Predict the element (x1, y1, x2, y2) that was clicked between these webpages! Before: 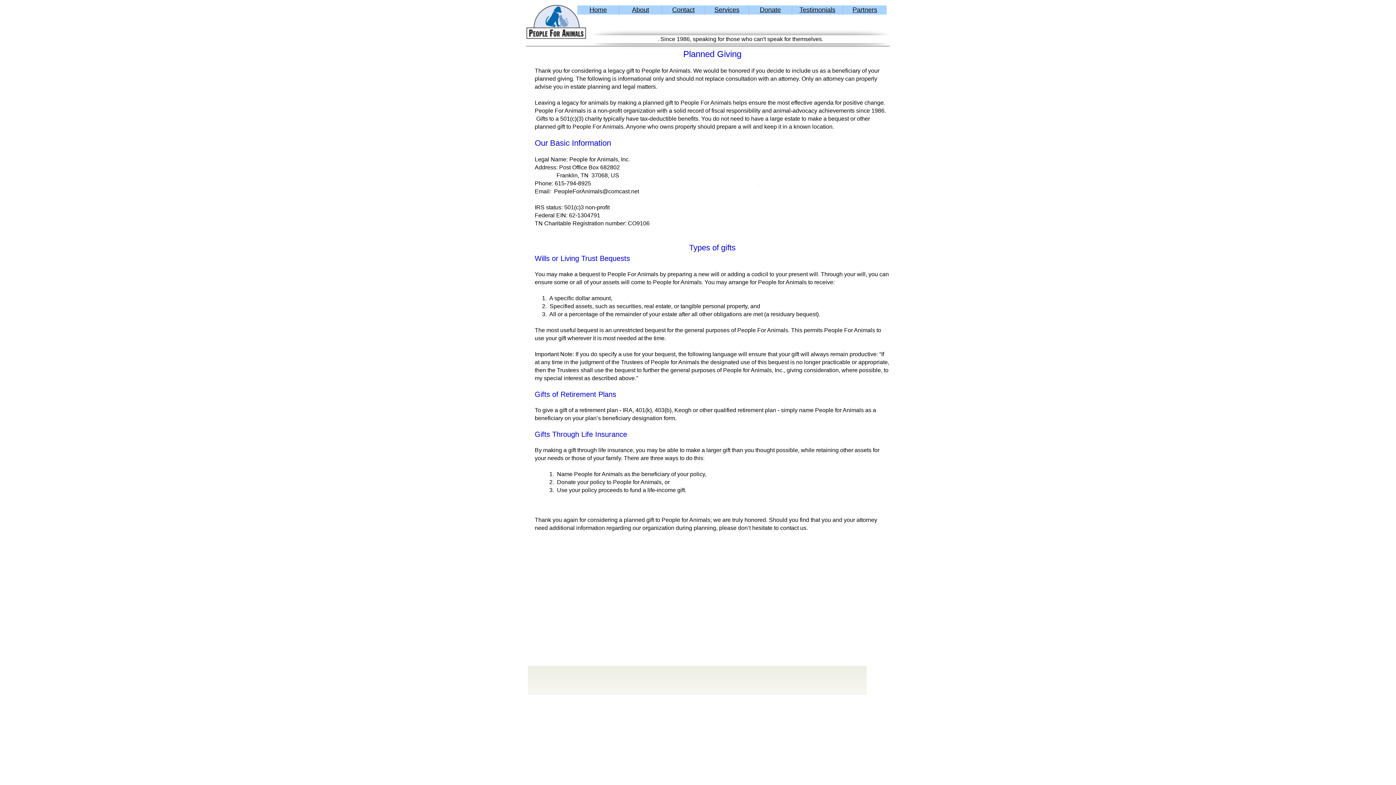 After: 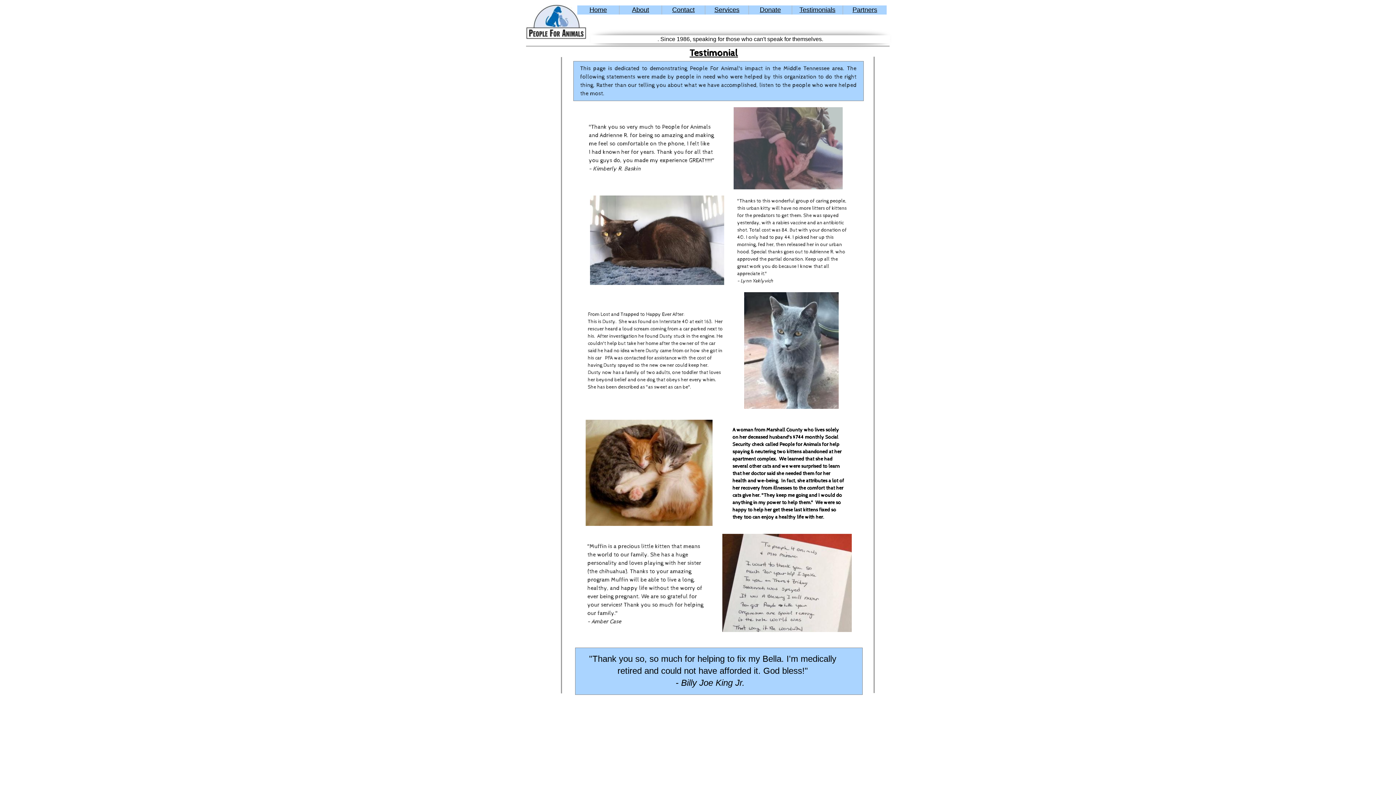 Action: bbox: (799, 6, 835, 13) label: Testimonials